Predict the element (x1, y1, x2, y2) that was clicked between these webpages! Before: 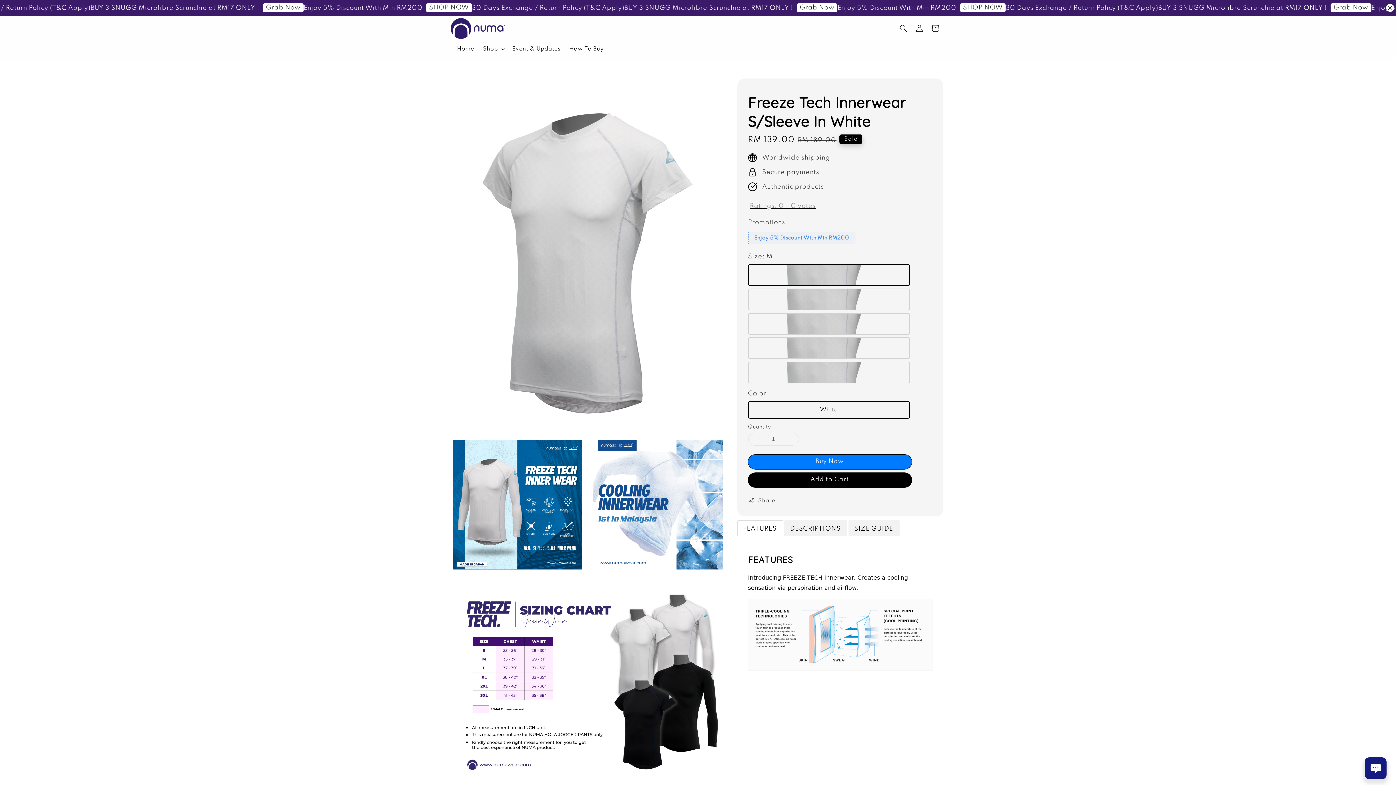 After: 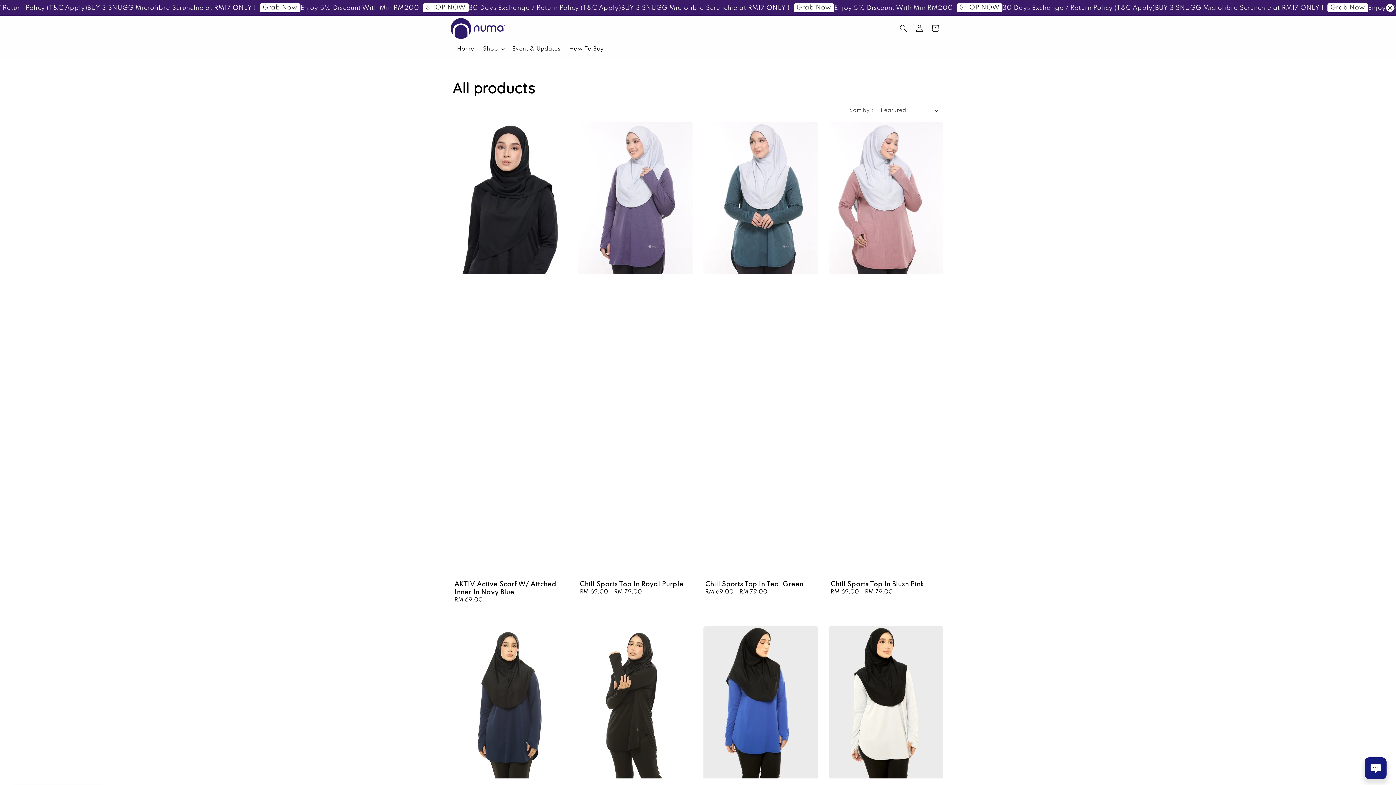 Action: bbox: (483, 45, 498, 52) label: Shop